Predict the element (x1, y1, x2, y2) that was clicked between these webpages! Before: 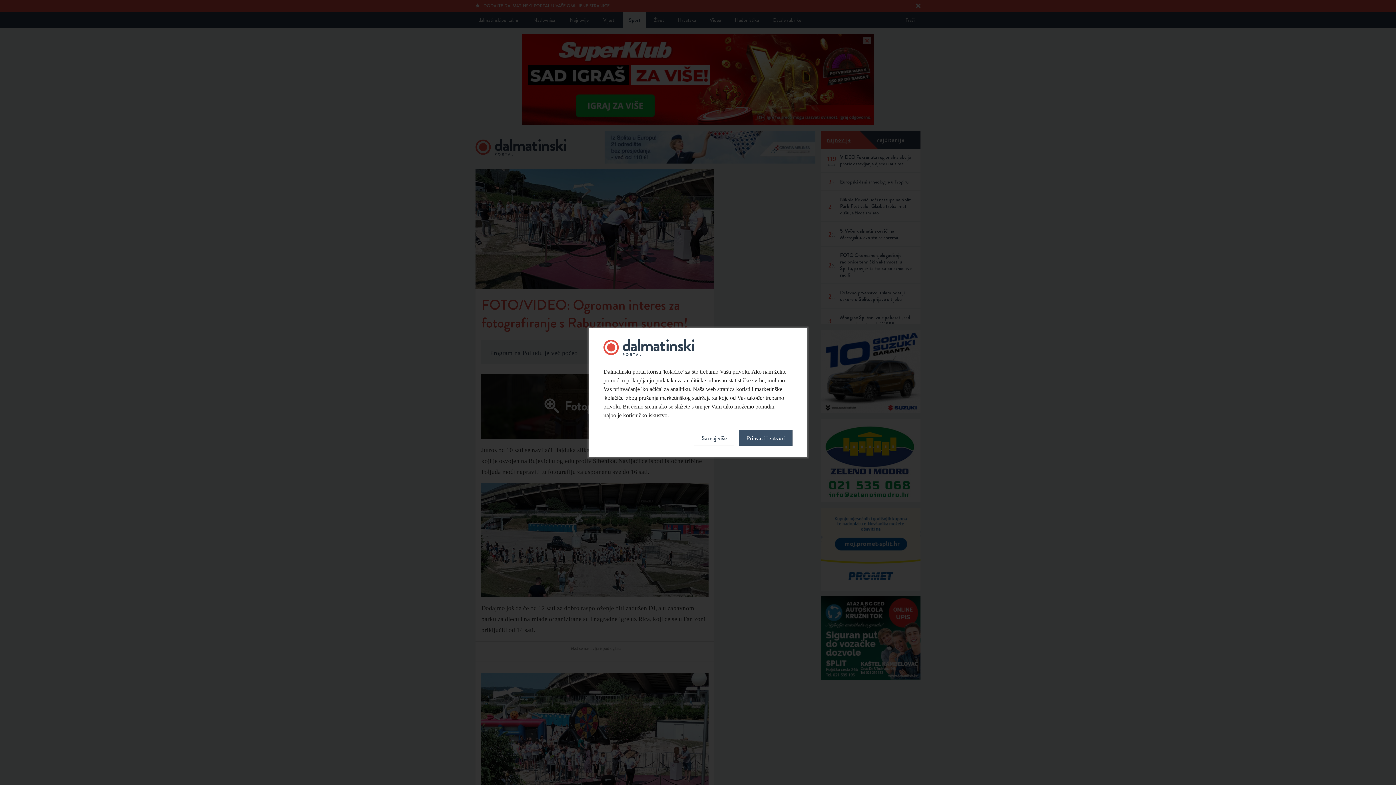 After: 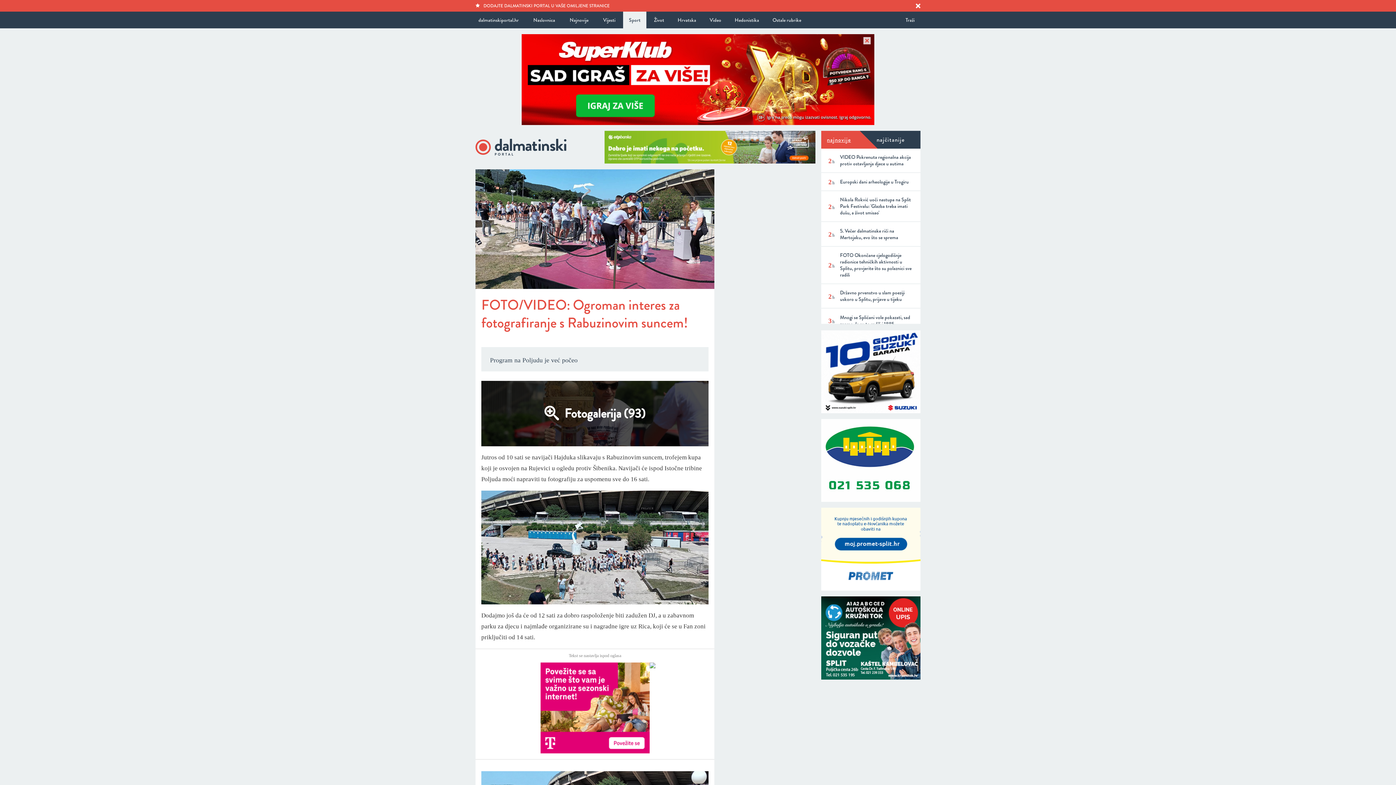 Action: bbox: (738, 430, 792, 446) label: Prihvati i zatvori